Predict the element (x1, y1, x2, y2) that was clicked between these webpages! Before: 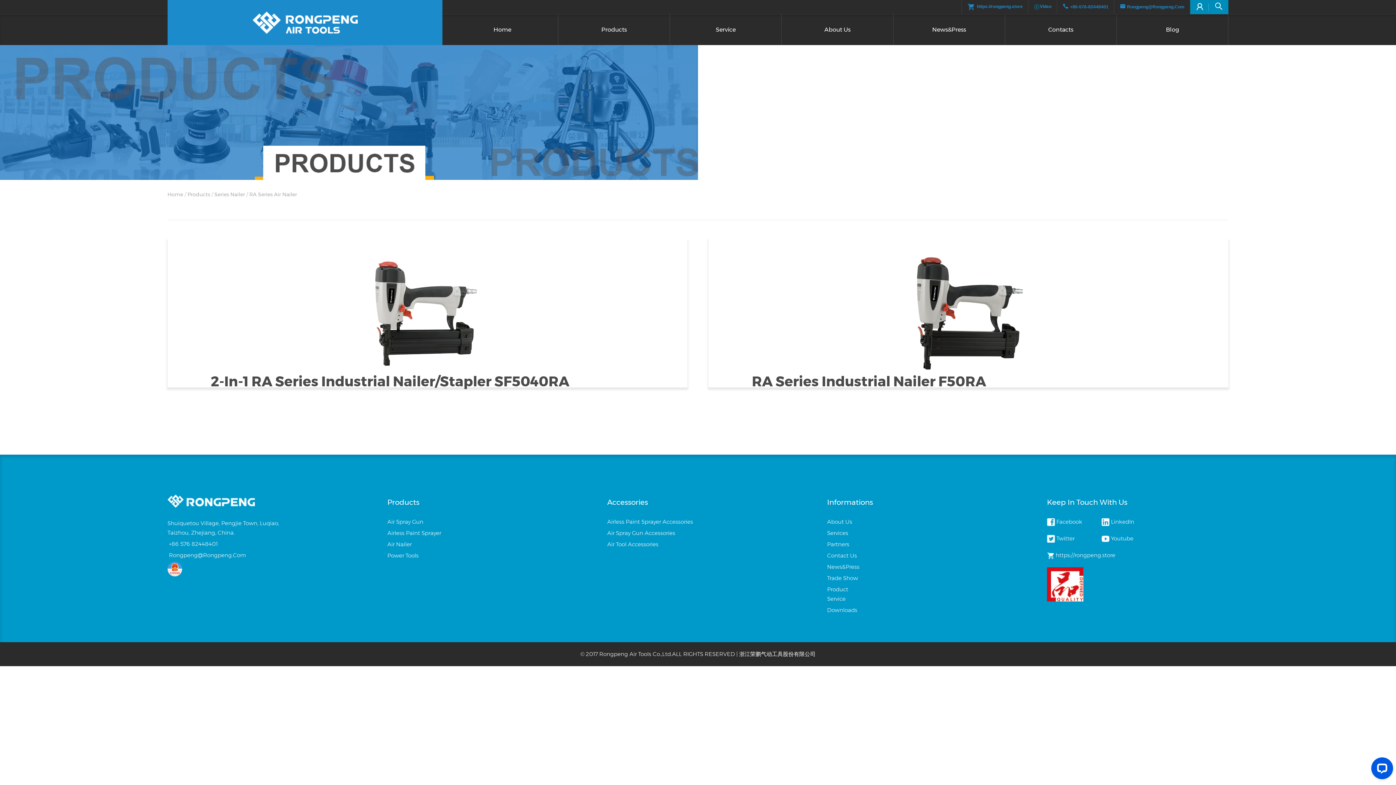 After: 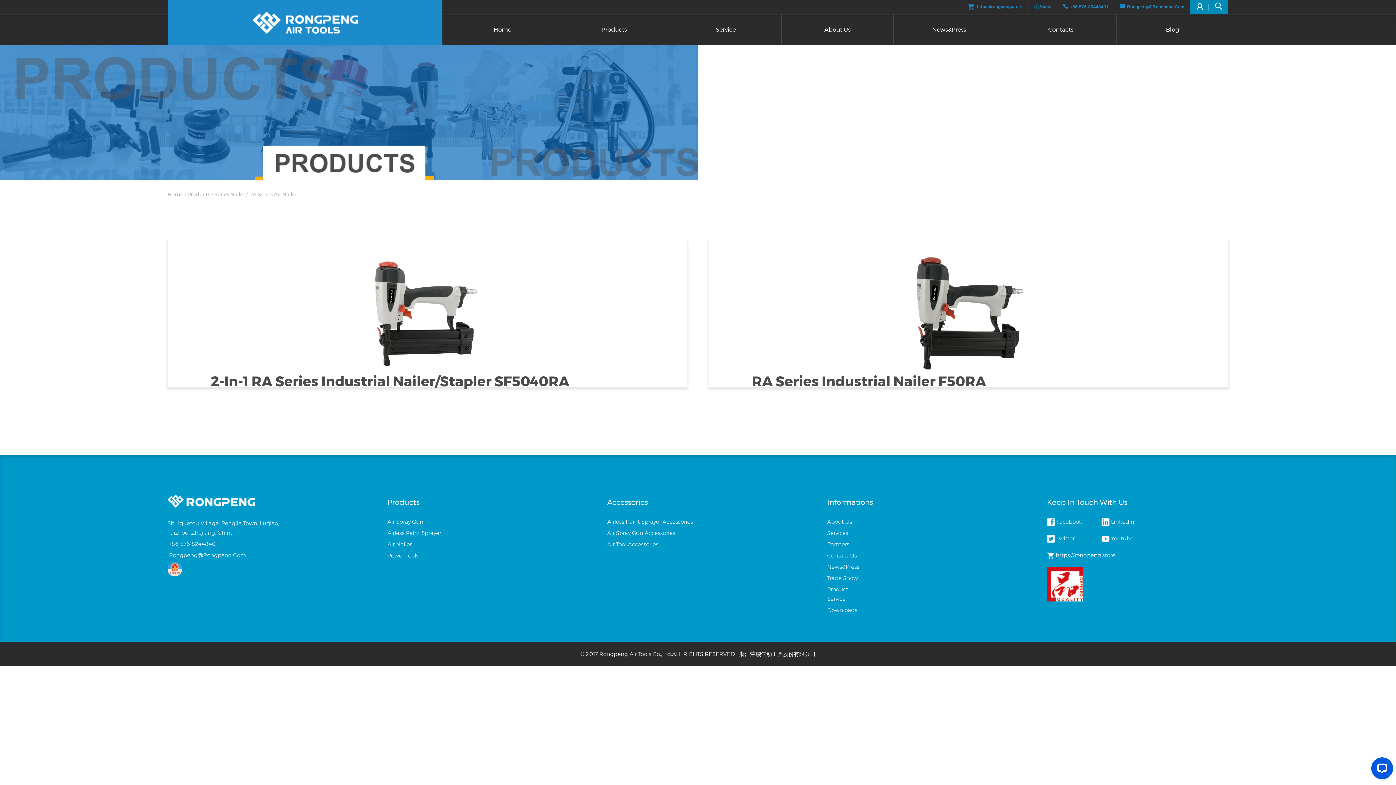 Action: bbox: (167, 565, 182, 572)